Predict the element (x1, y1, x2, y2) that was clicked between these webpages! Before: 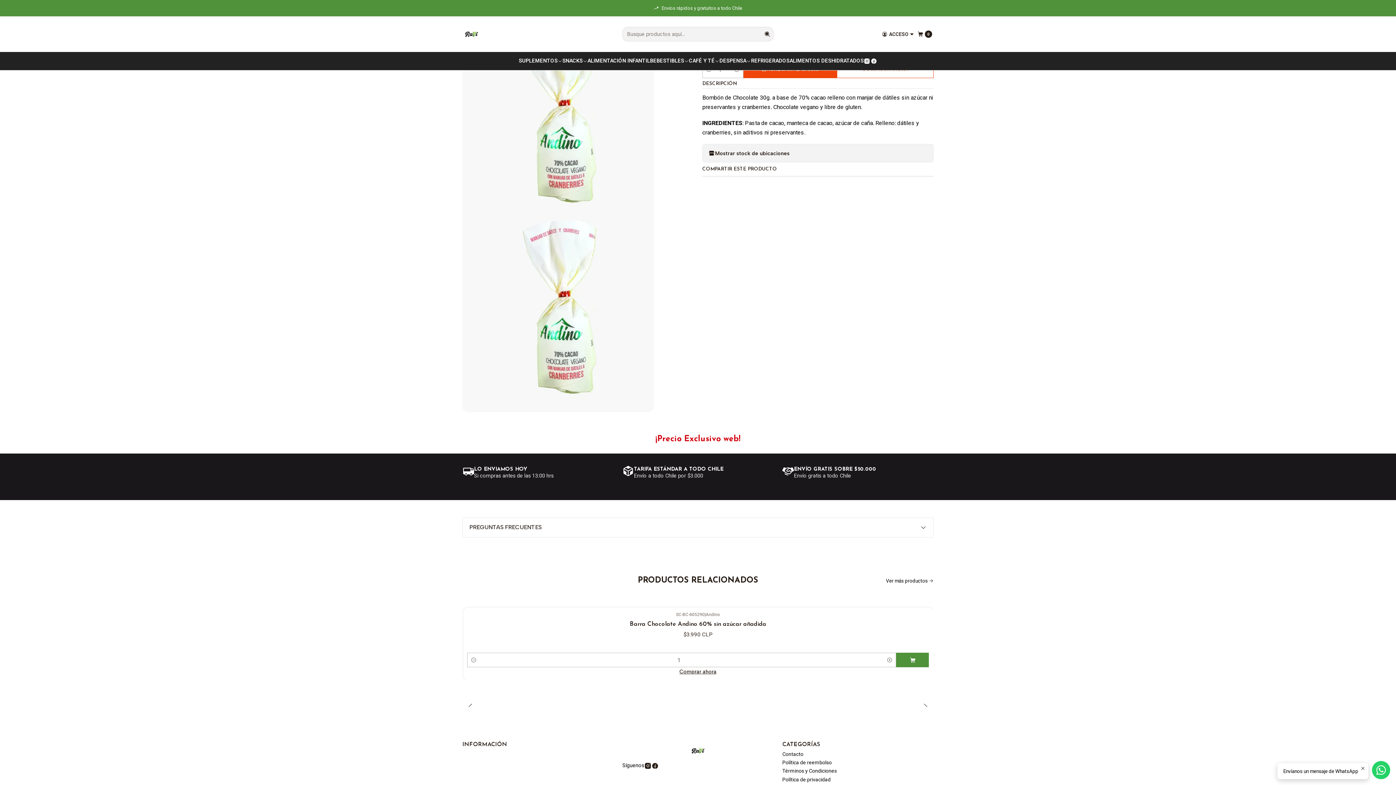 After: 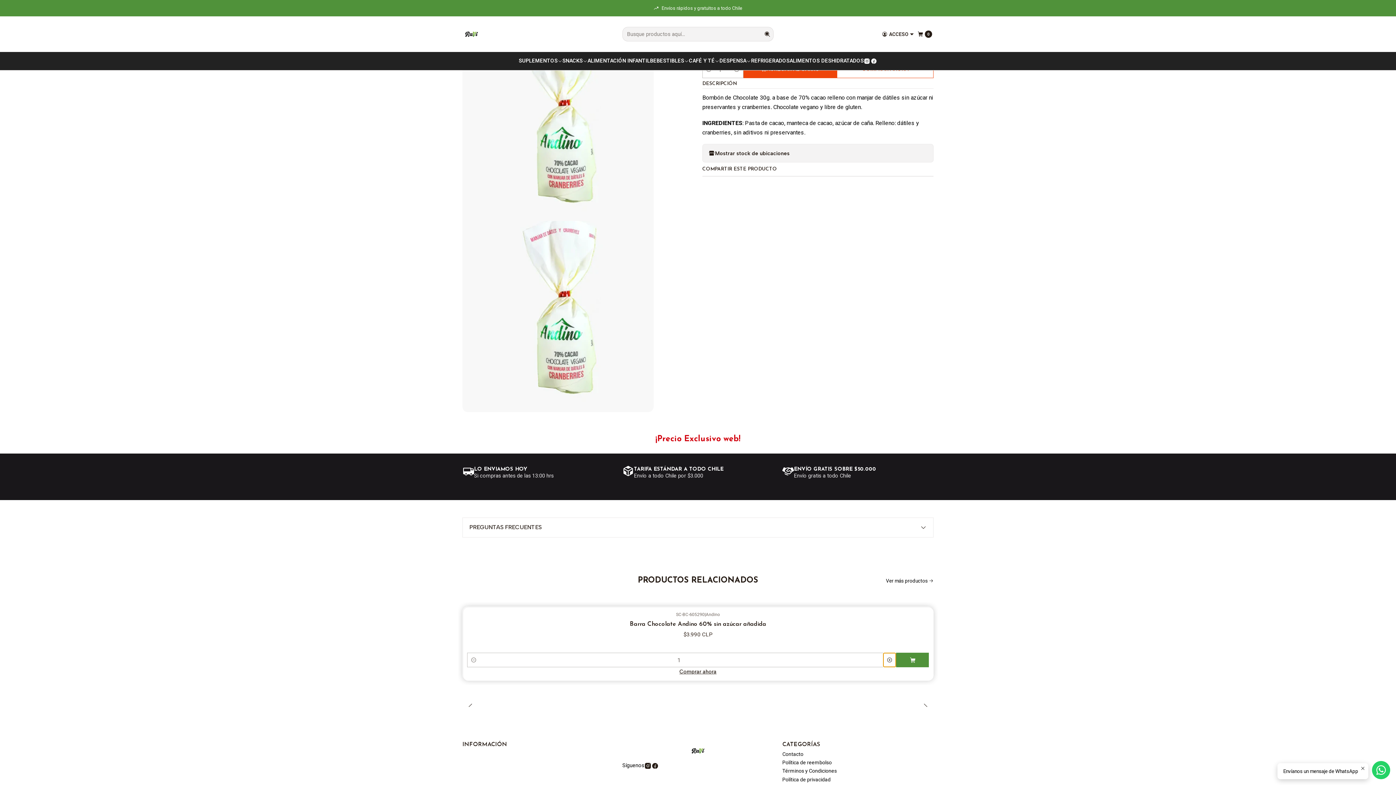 Action: bbox: (883, 653, 896, 667) label: Aumentar cantidad